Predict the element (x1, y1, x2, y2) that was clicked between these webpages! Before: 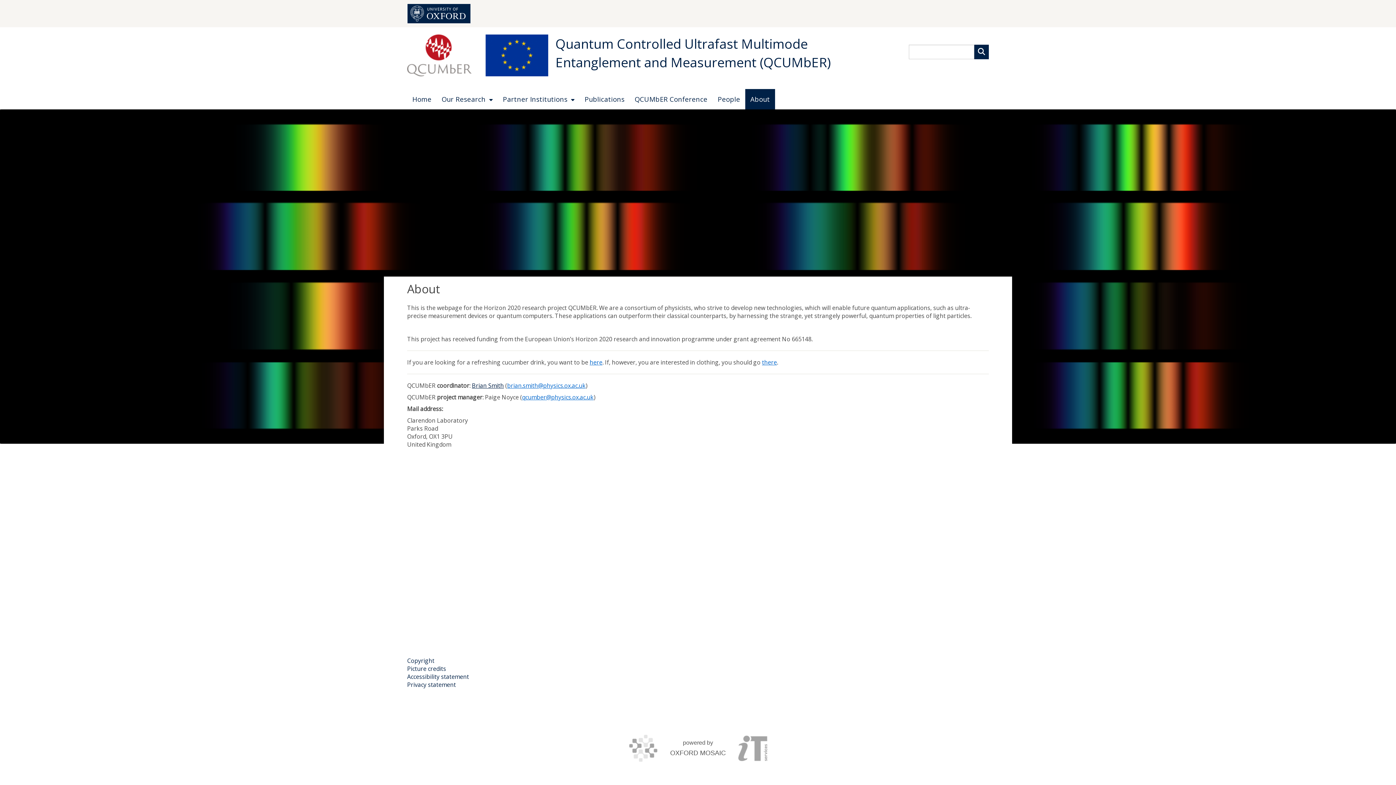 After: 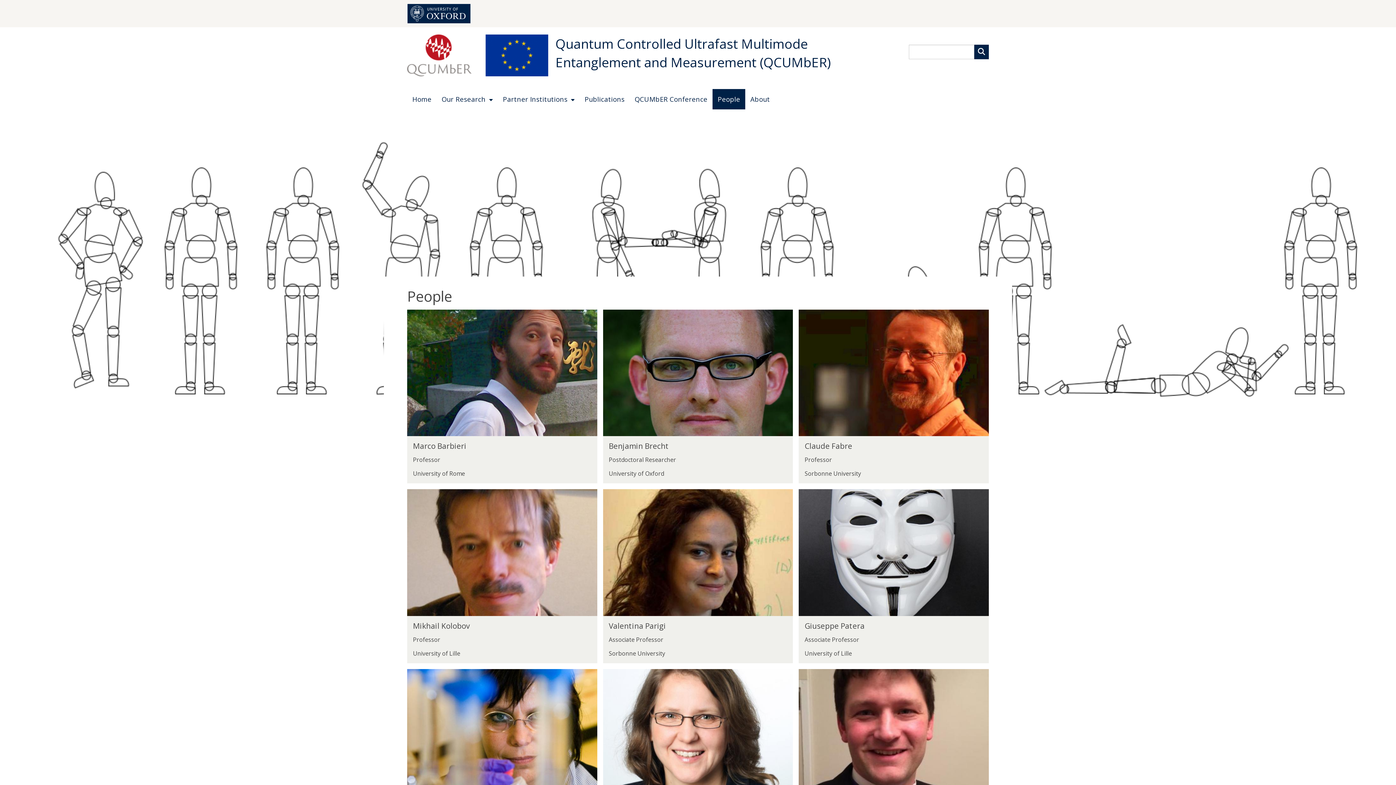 Action: bbox: (712, 89, 745, 109) label: People